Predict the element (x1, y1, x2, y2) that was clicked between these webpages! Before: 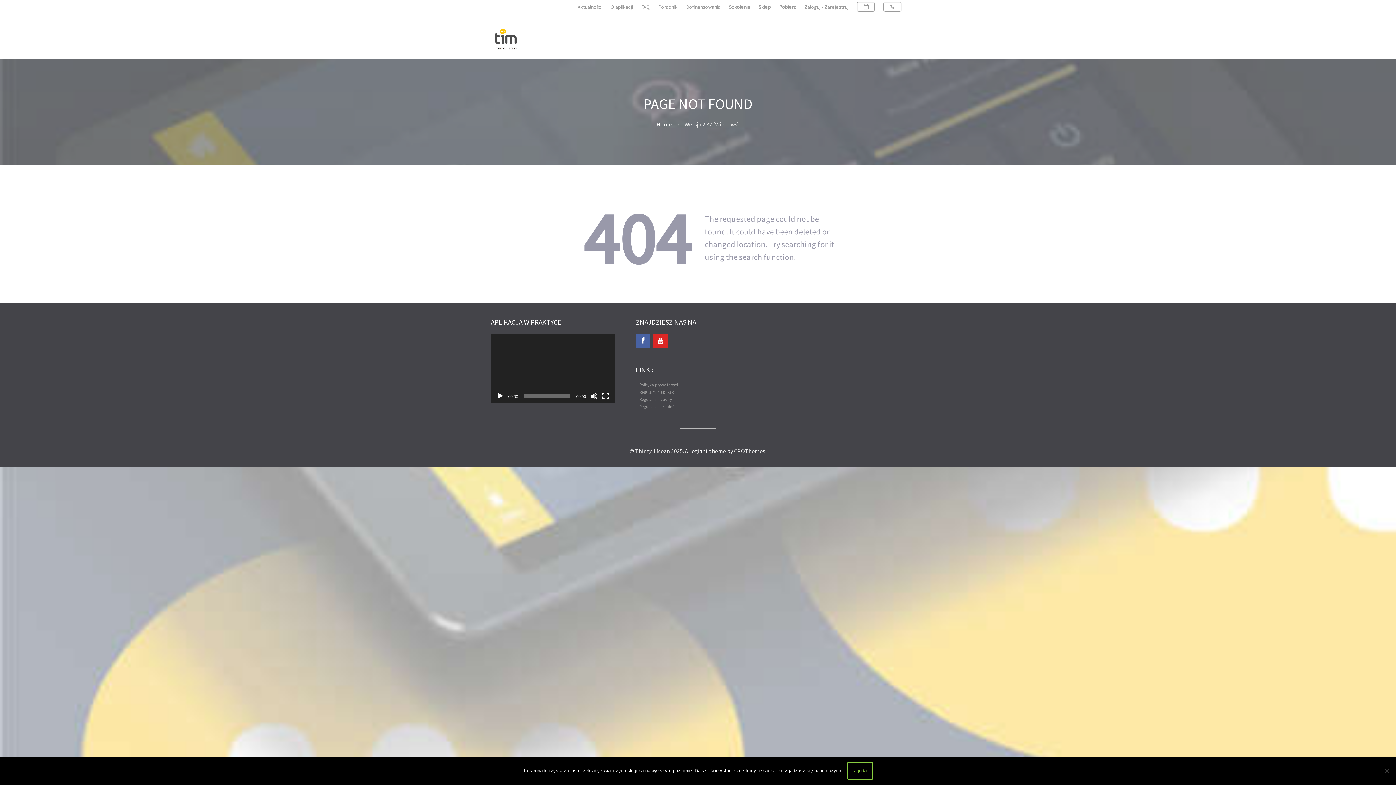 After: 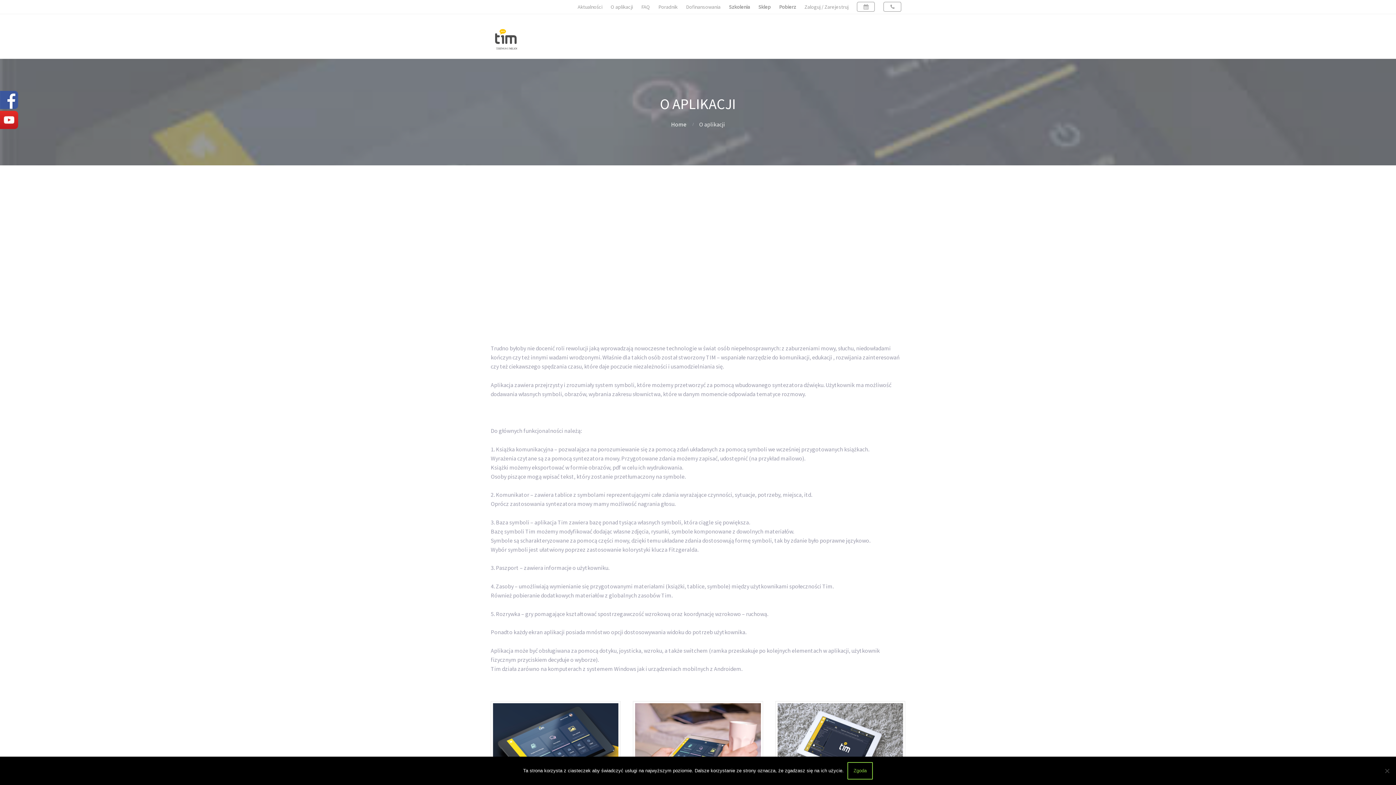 Action: label: O aplikacji bbox: (607, 1, 636, 12)